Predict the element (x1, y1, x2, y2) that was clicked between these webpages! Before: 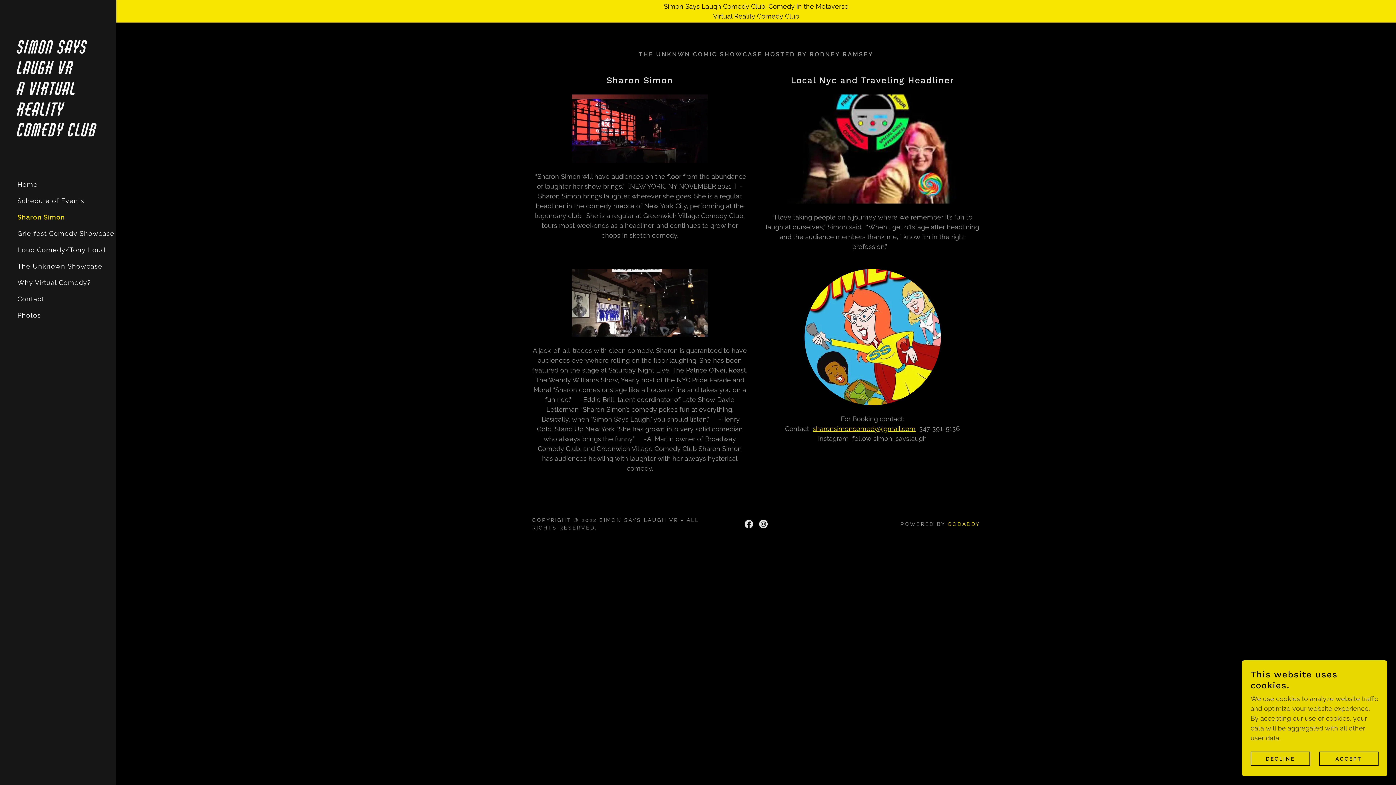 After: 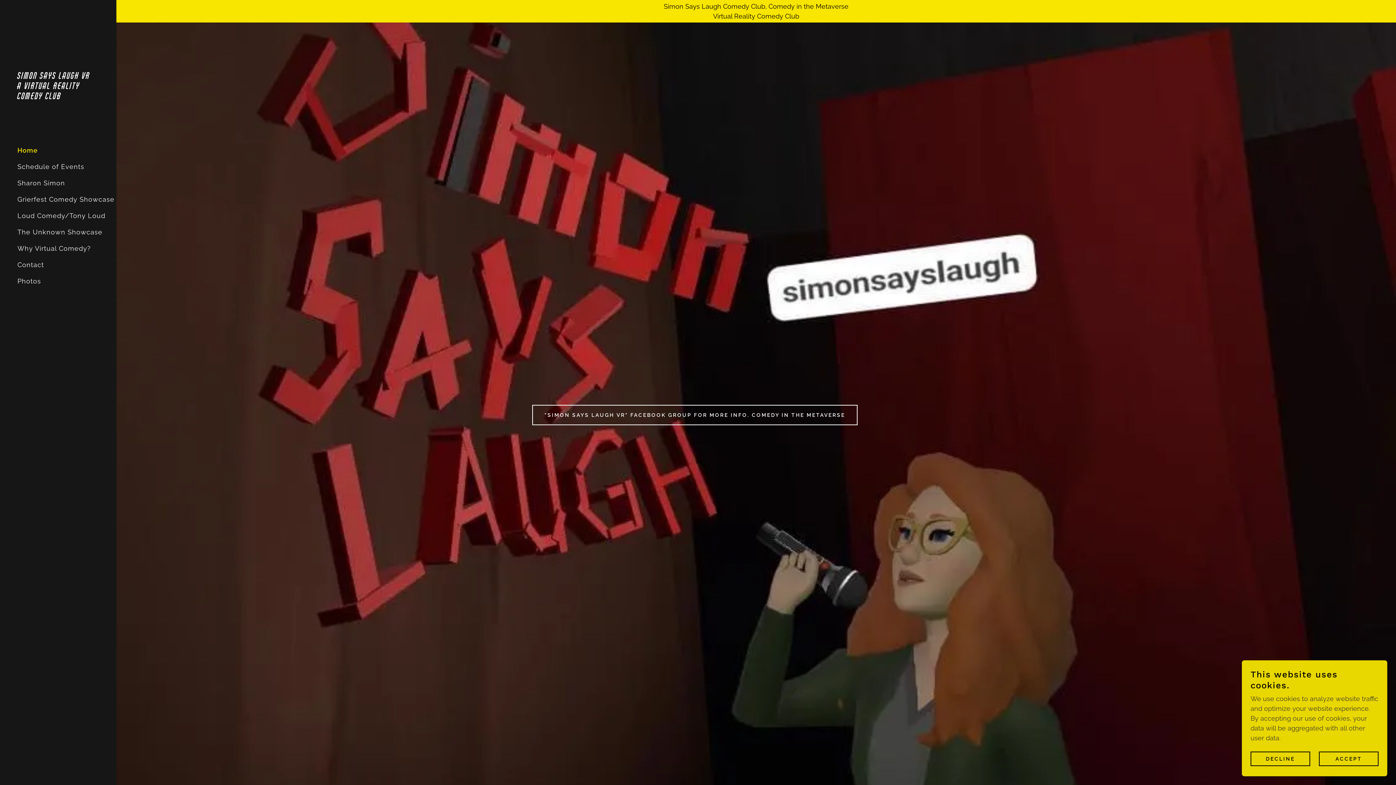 Action: label: Home bbox: (17, 180, 37, 188)